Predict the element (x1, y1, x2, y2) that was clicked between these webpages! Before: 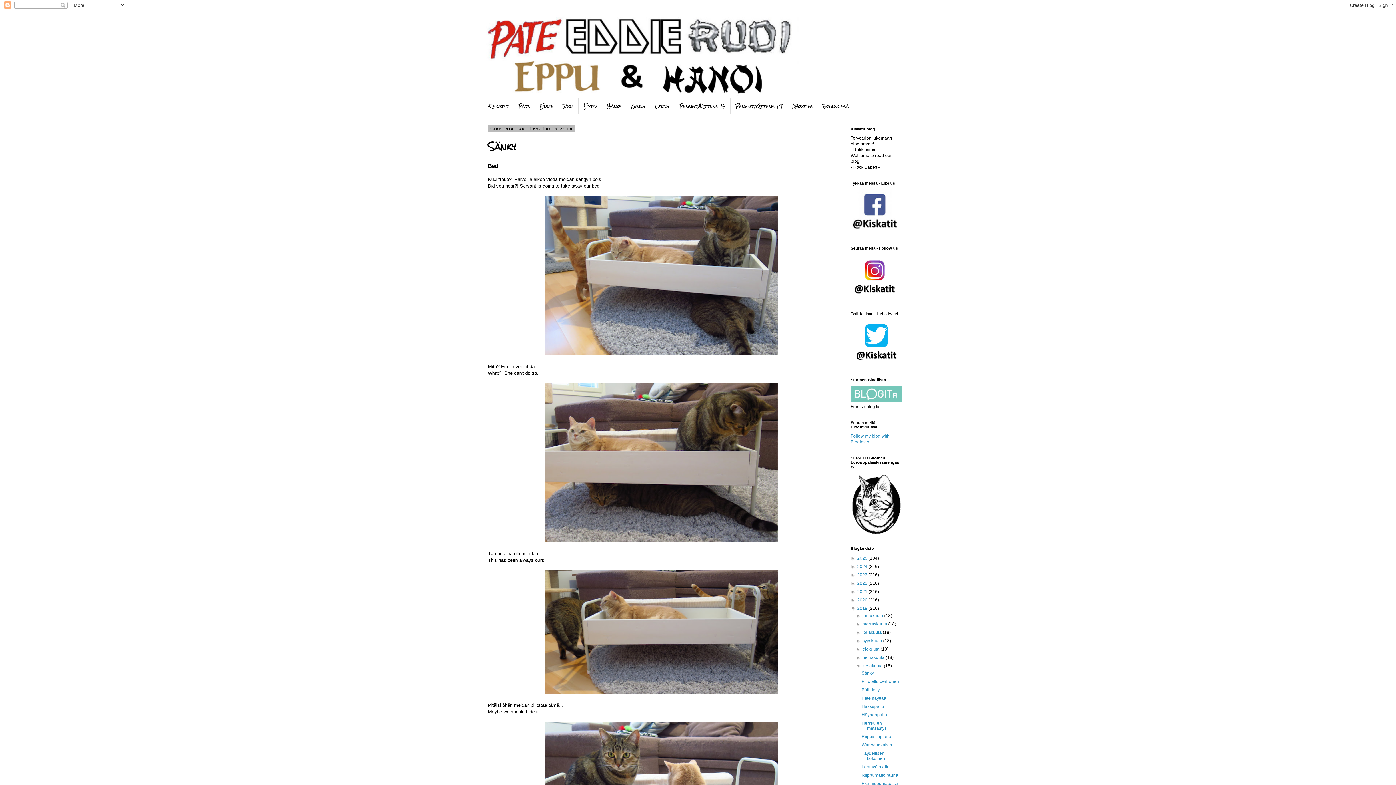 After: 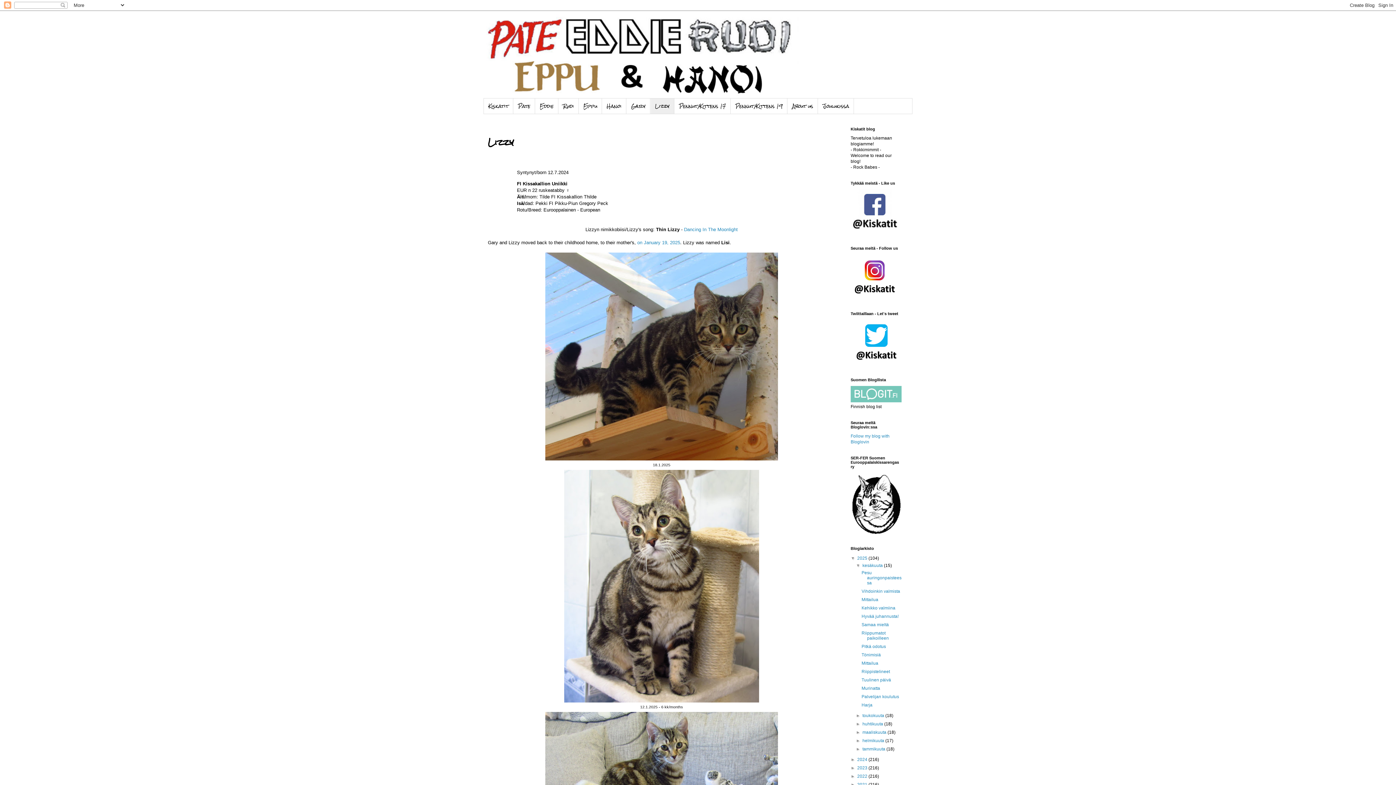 Action: label: Lizzy bbox: (650, 98, 674, 113)